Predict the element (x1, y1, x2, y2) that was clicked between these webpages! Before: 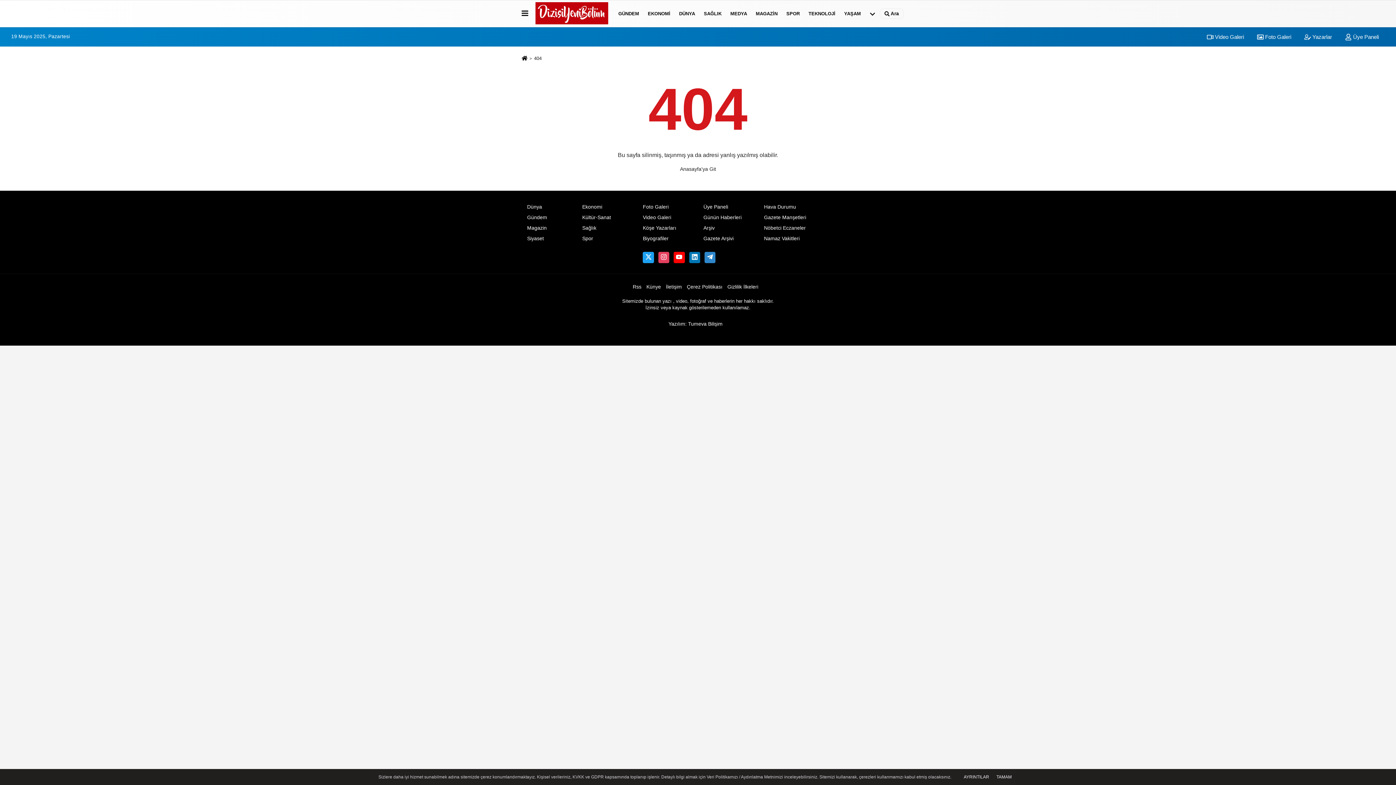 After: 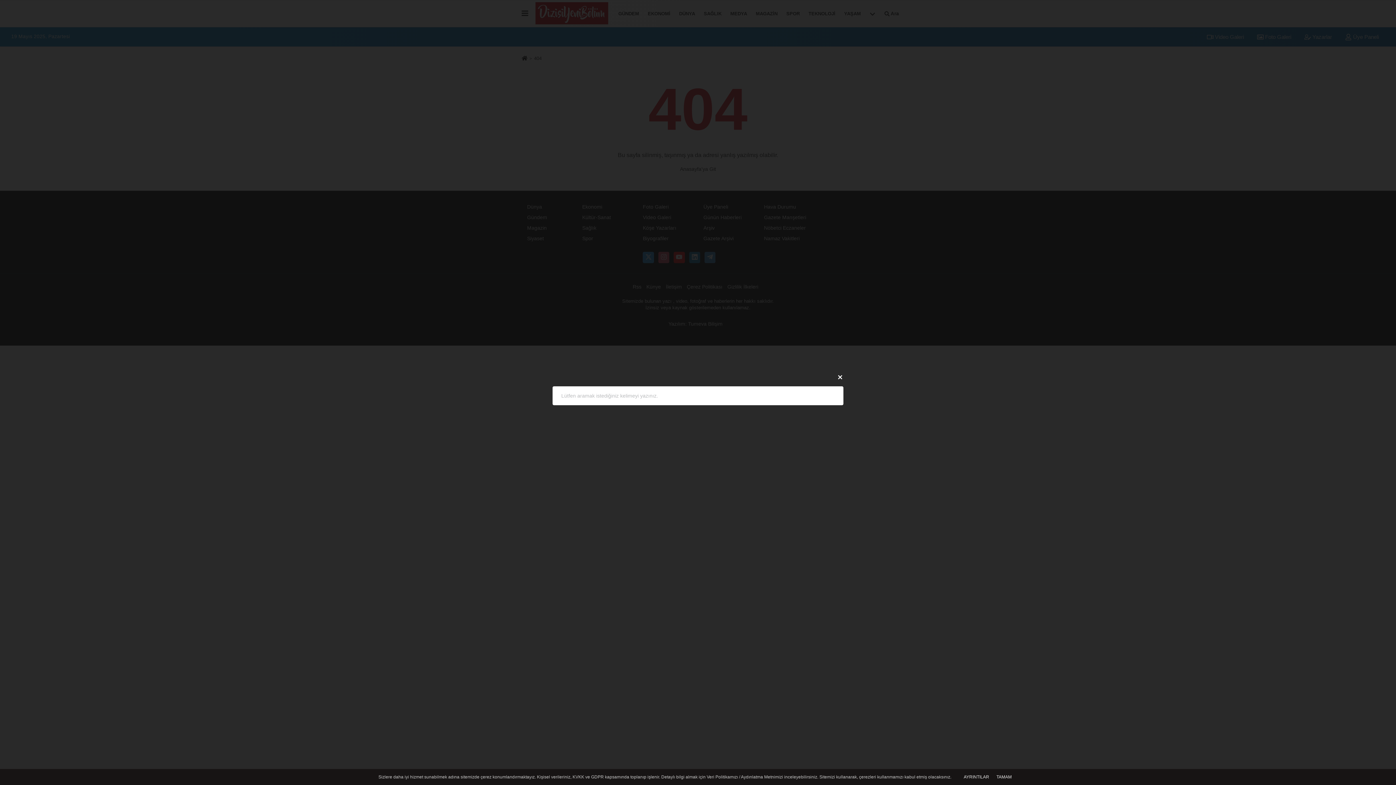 Action: bbox: (880, 8, 904, 18) label:  Ara